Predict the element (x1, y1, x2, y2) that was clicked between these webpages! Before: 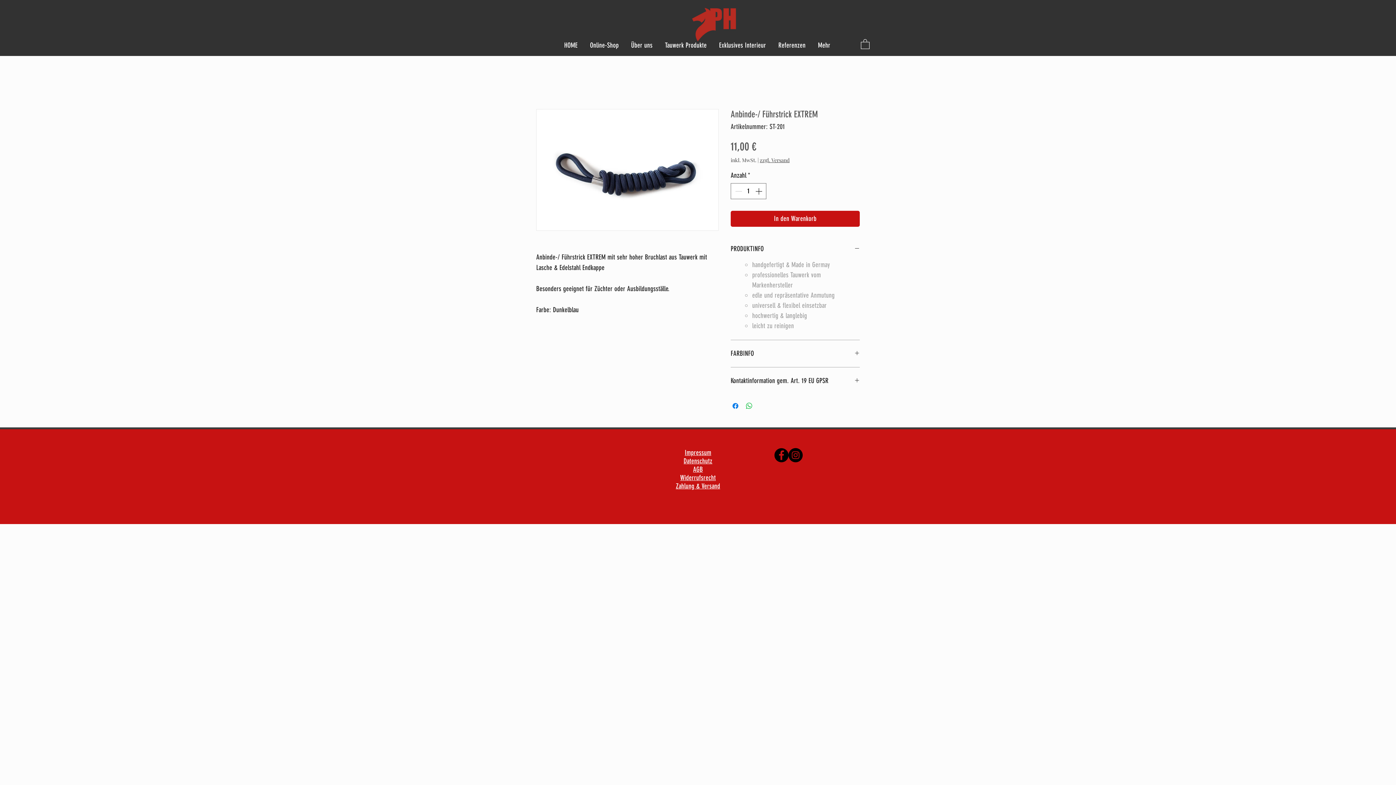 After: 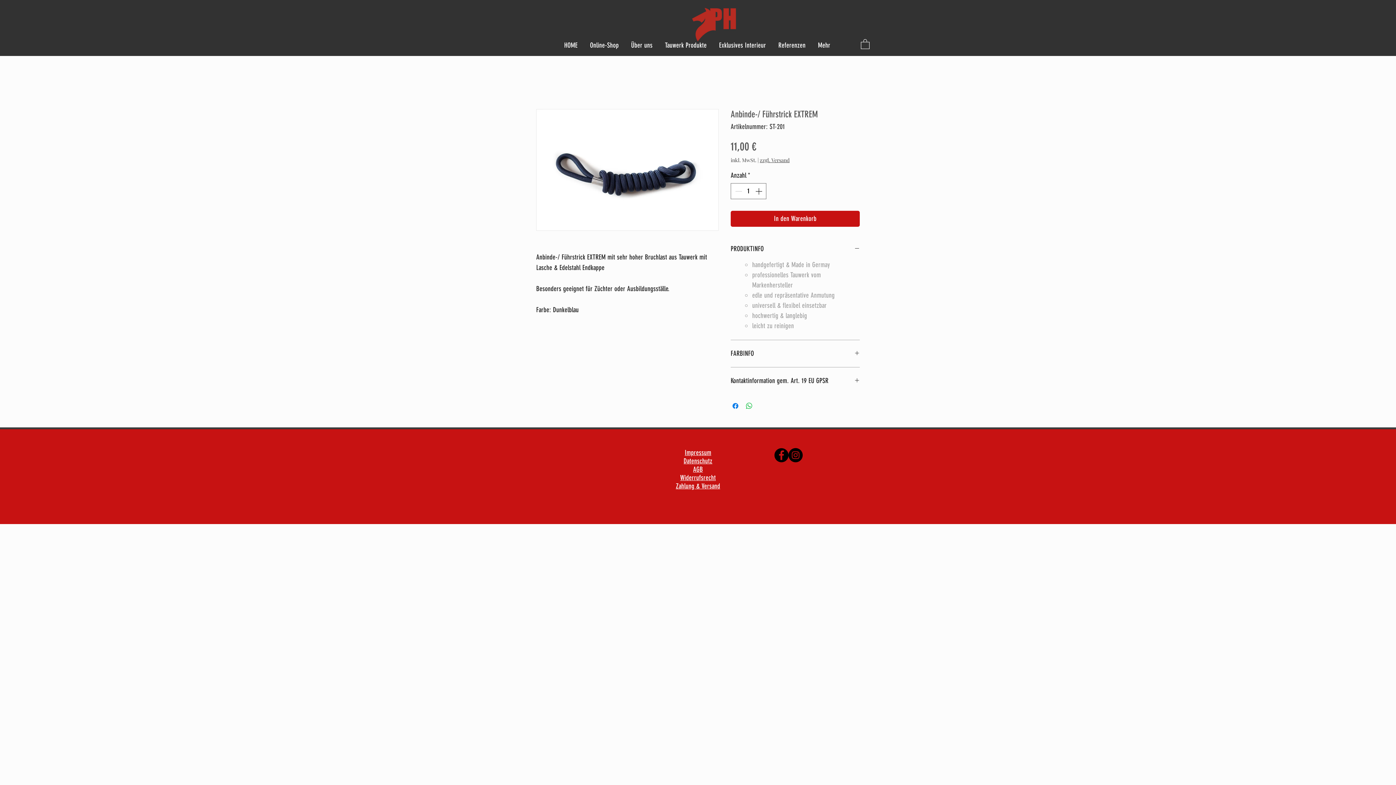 Action: bbox: (861, 38, 869, 48)